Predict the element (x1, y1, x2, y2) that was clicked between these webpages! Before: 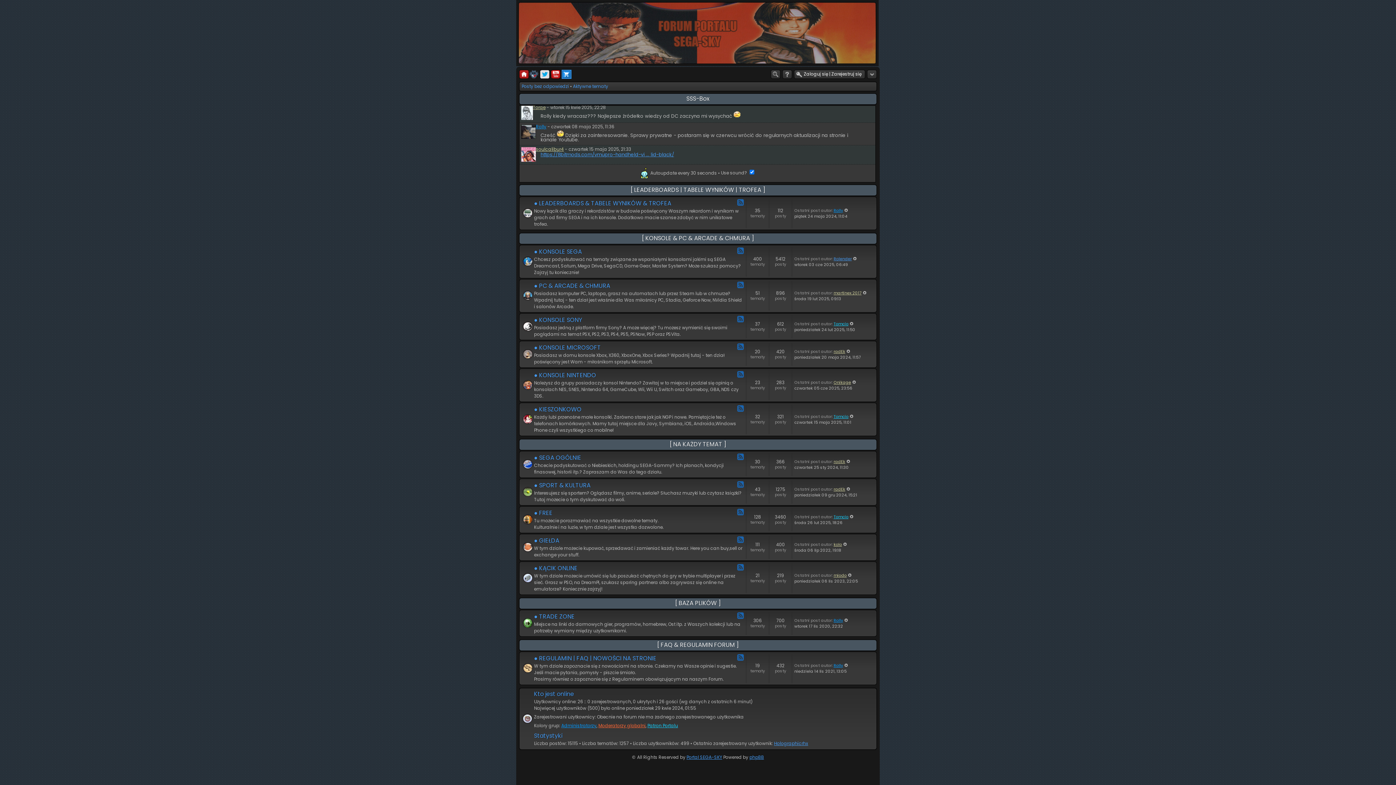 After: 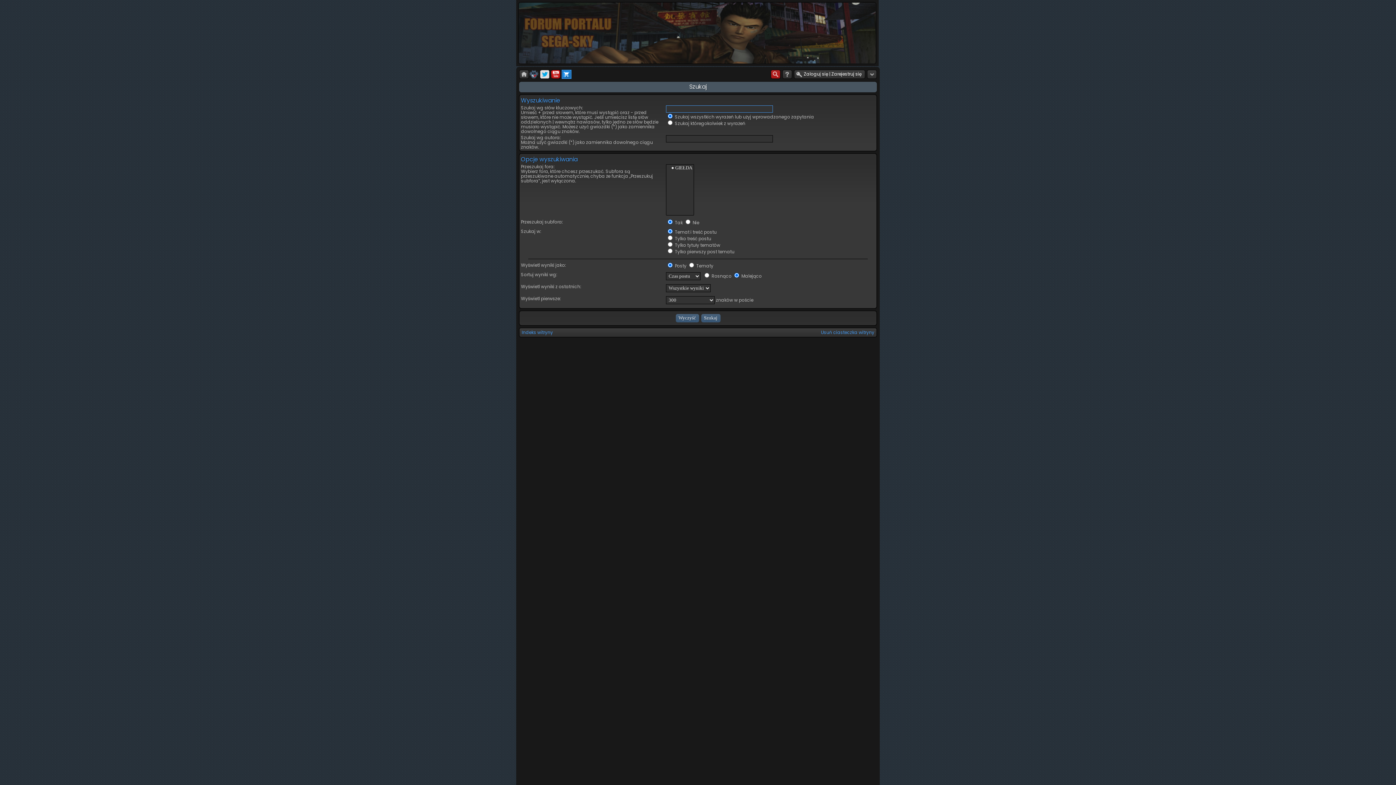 Action: bbox: (770, 69, 780, 78)